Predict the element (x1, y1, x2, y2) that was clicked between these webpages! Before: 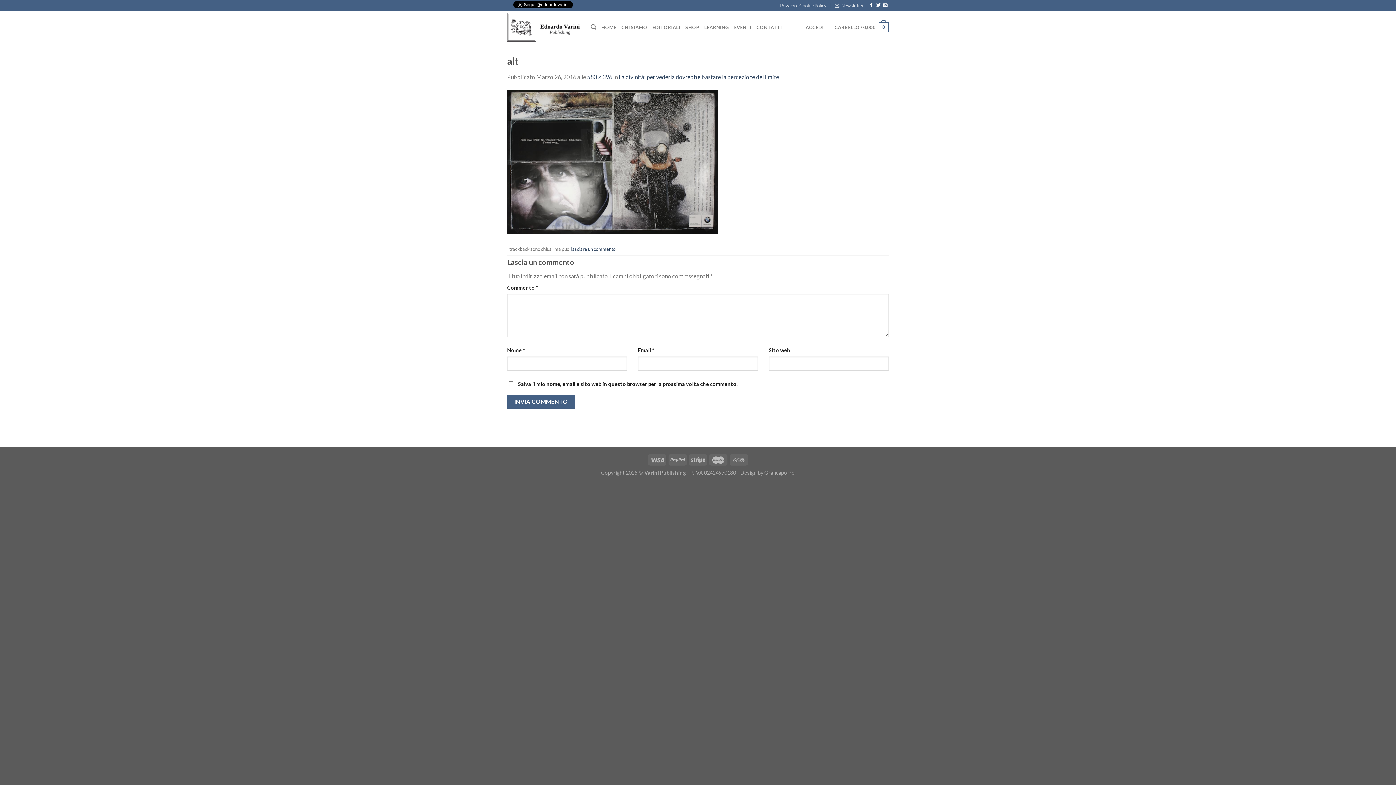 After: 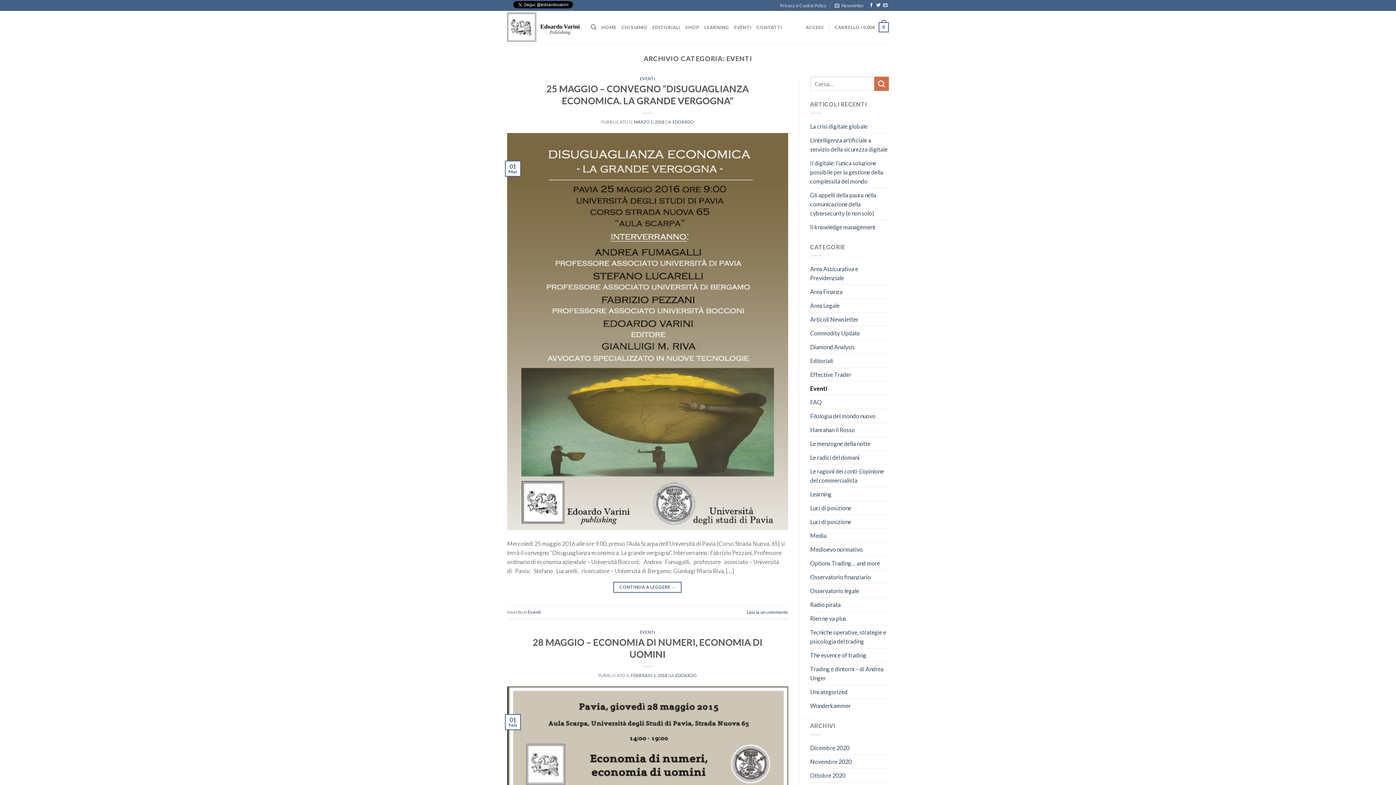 Action: label: EVENTI bbox: (734, 20, 751, 34)